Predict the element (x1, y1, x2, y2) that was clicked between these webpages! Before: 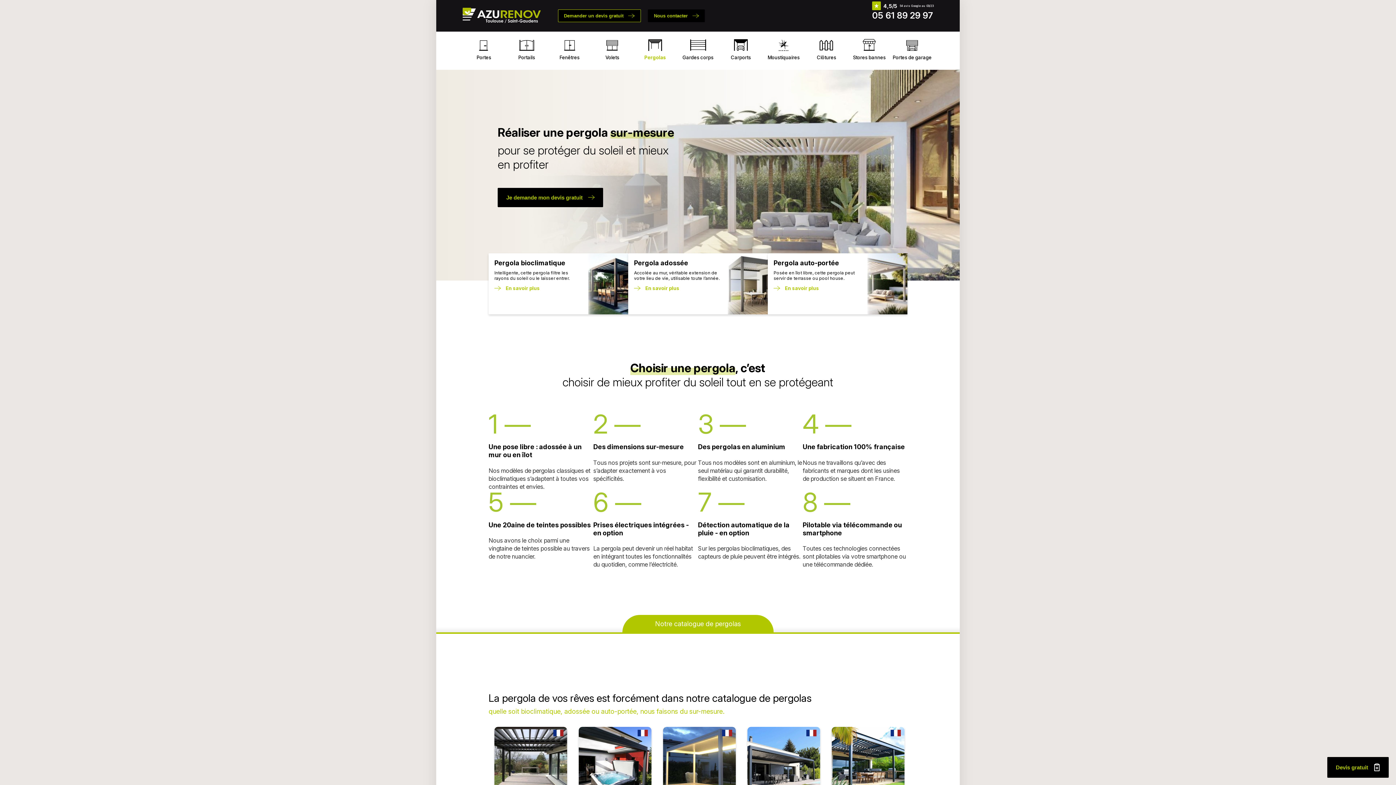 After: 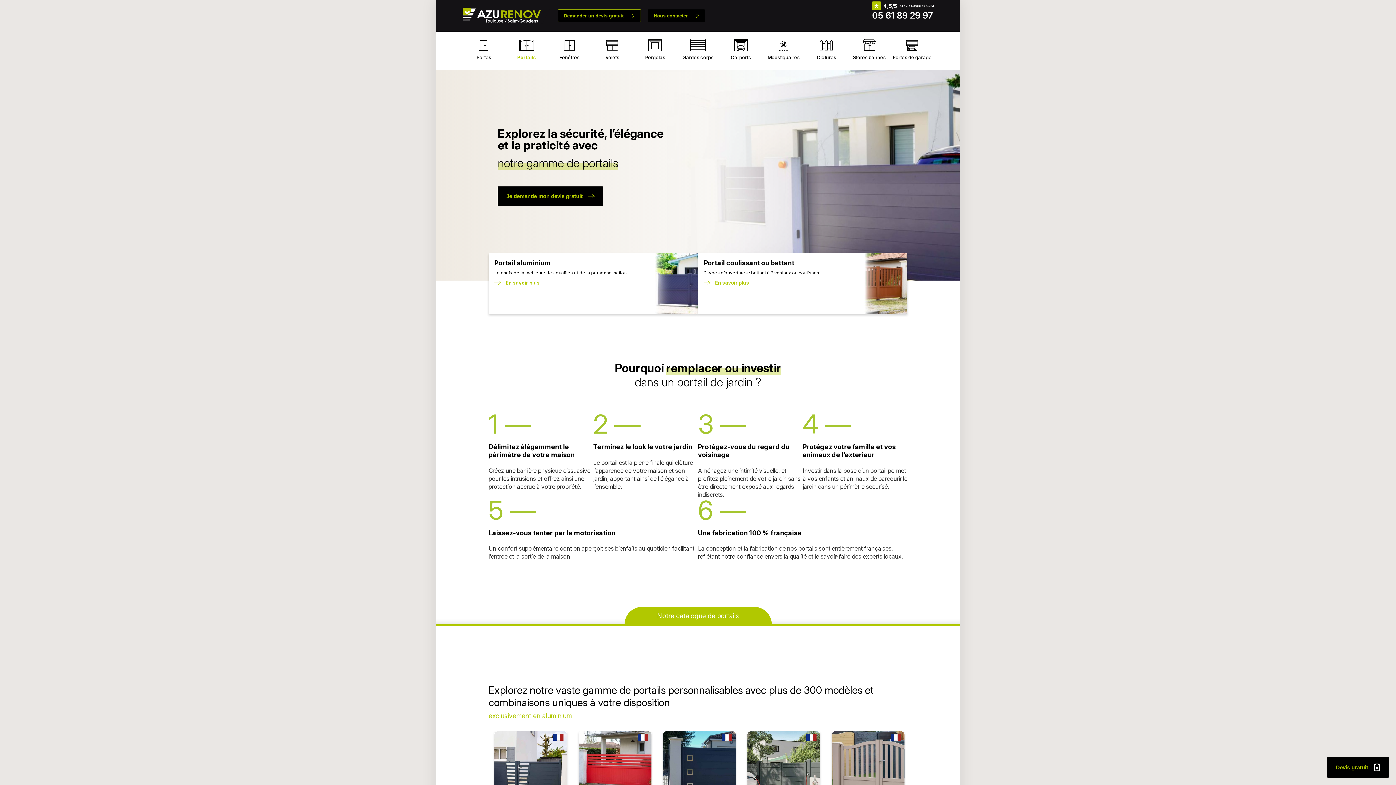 Action: bbox: (505, 36, 548, 60) label: Portails